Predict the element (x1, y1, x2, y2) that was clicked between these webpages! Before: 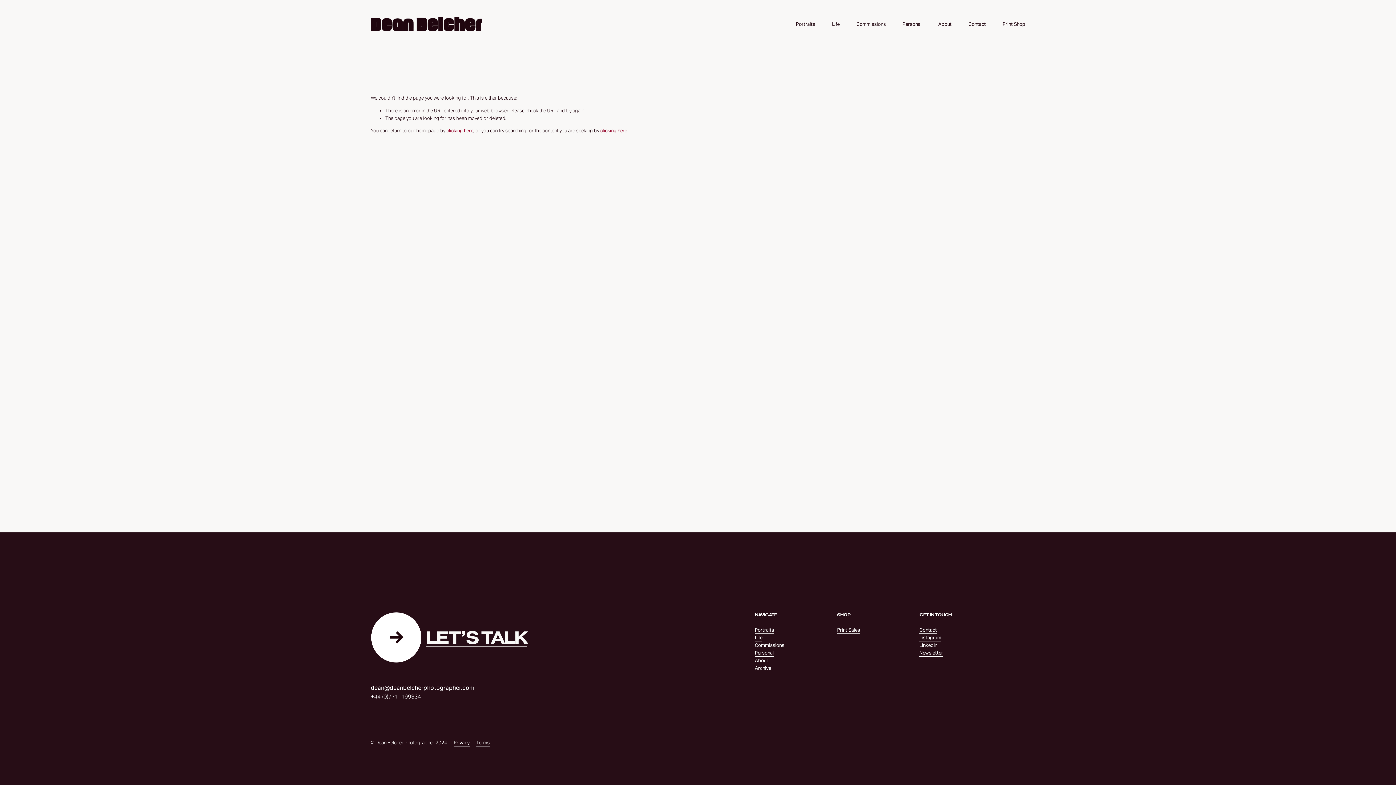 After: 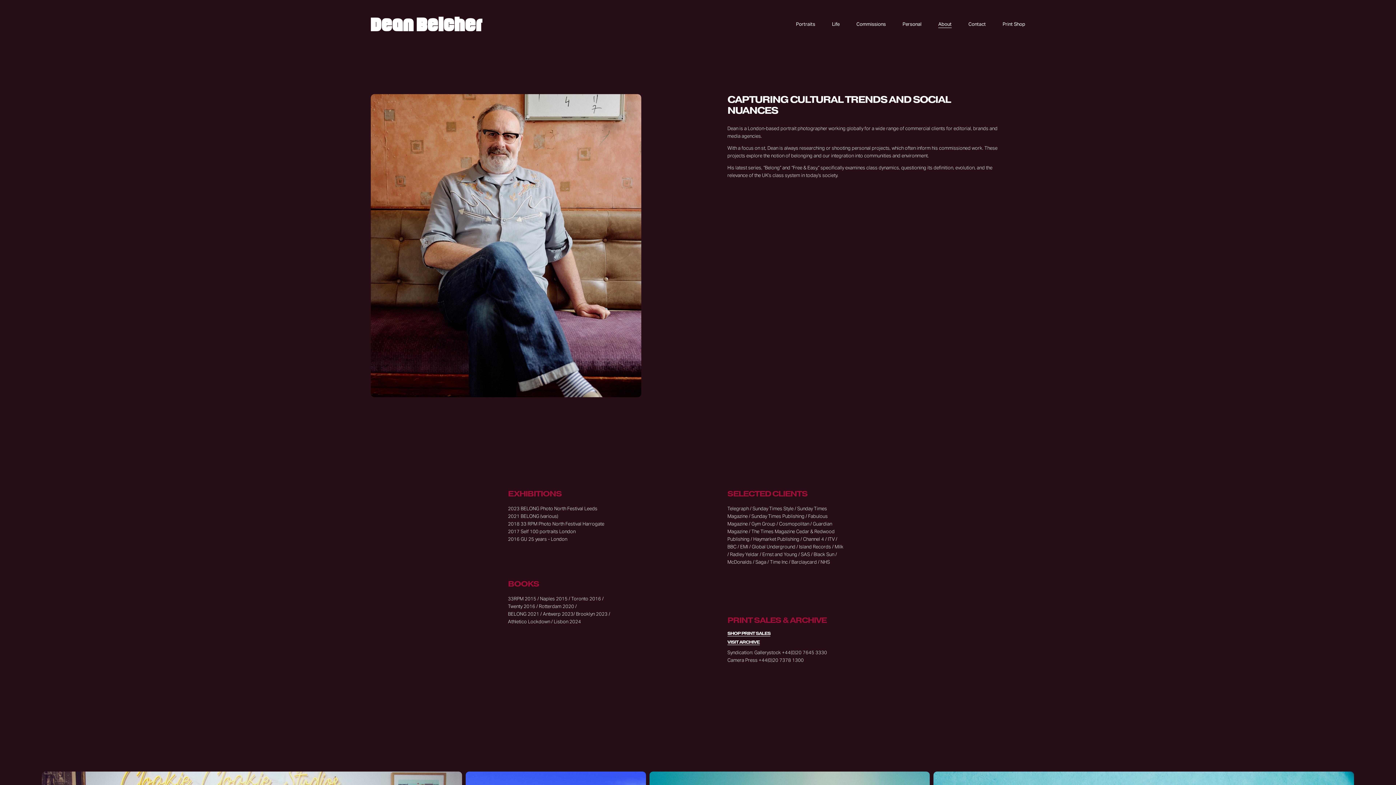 Action: label: About bbox: (938, 19, 951, 28)